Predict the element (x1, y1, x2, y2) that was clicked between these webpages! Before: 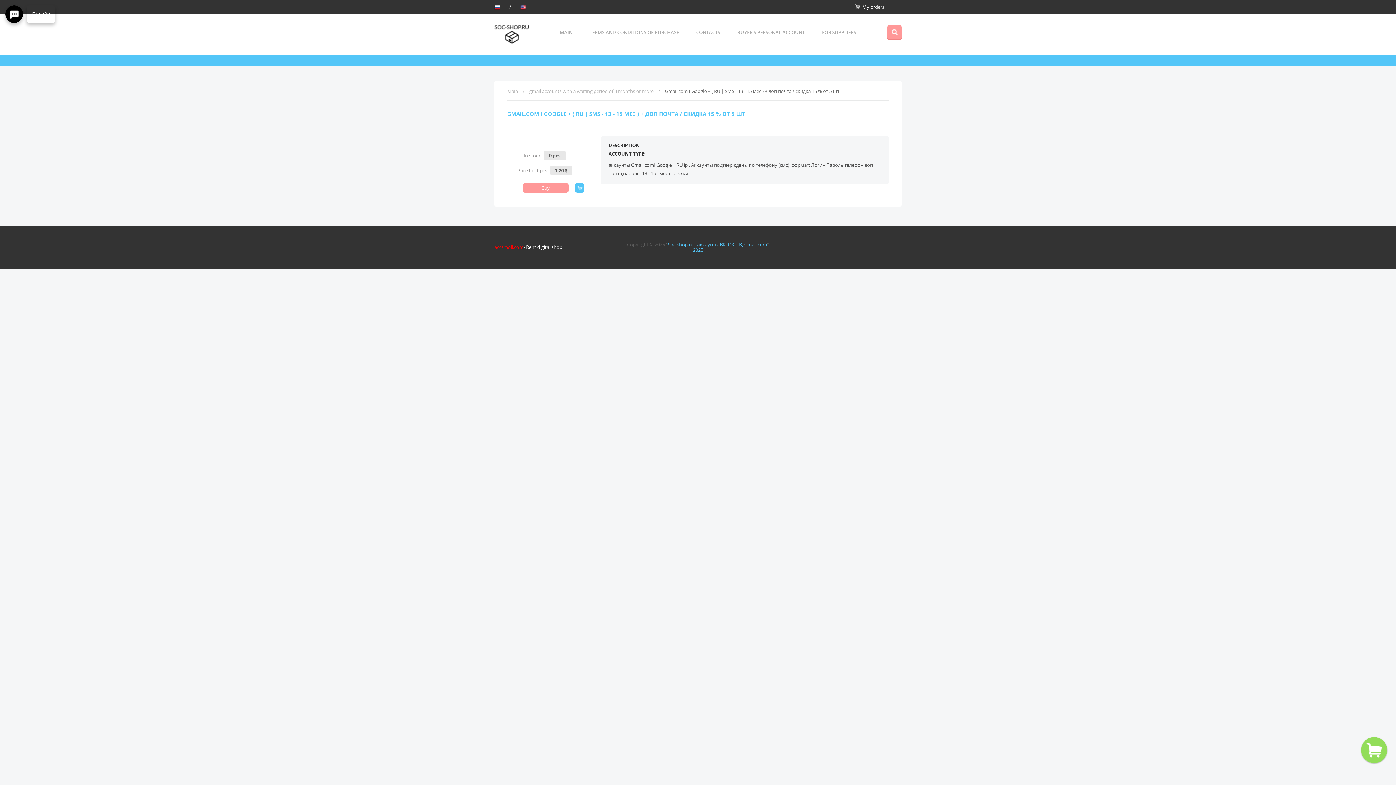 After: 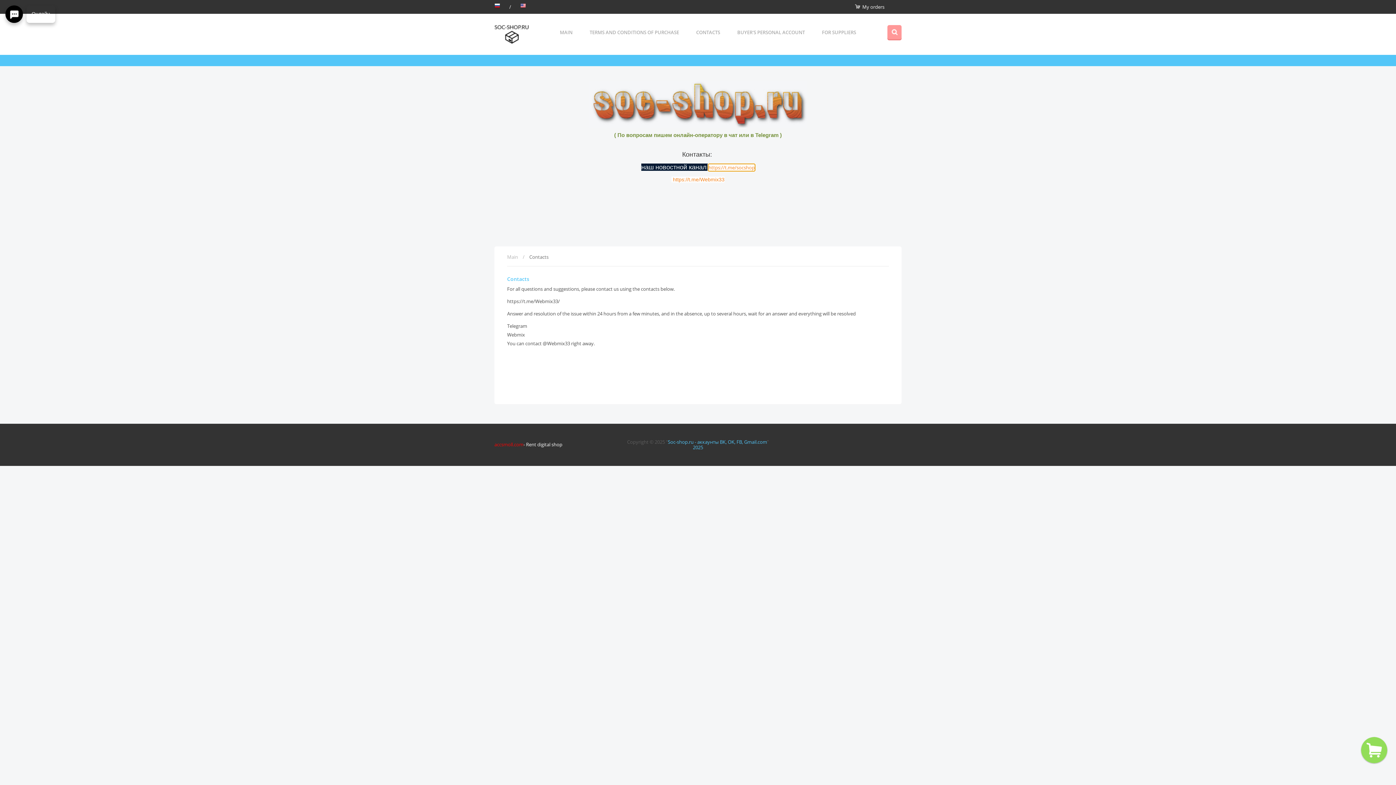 Action: bbox: (692, 25, 724, 40) label: CONTACTS